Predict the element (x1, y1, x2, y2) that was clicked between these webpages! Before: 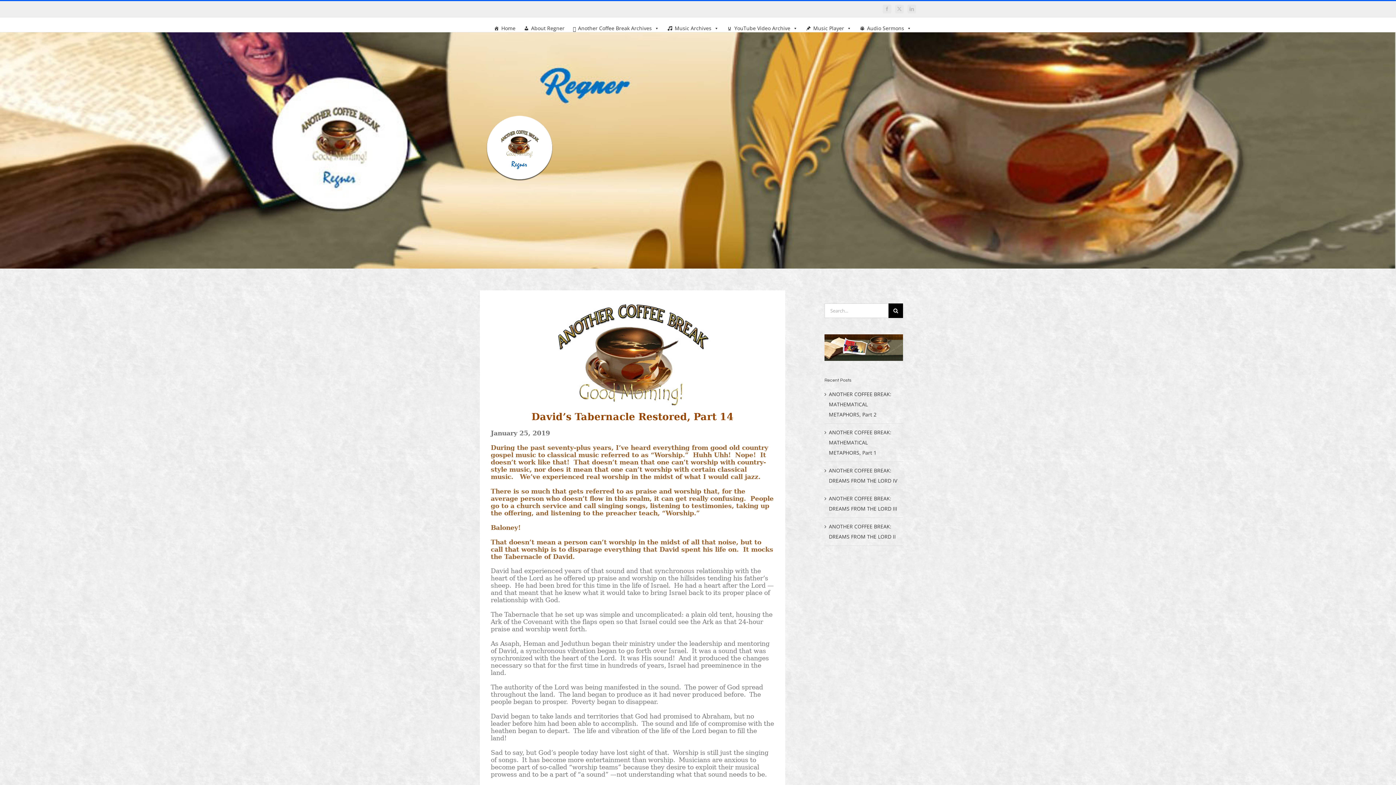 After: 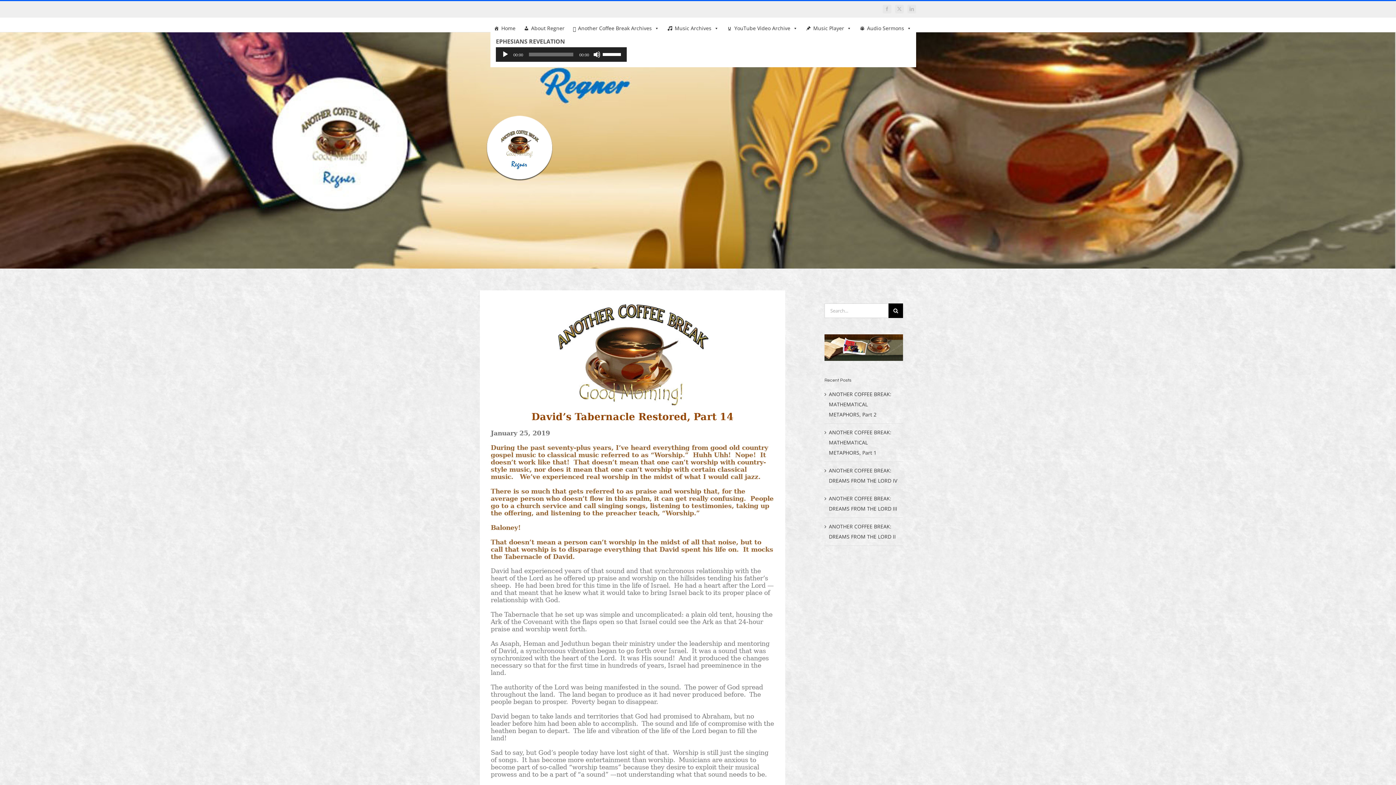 Action: label: Audio Sermons bbox: (856, 17, 915, 32)